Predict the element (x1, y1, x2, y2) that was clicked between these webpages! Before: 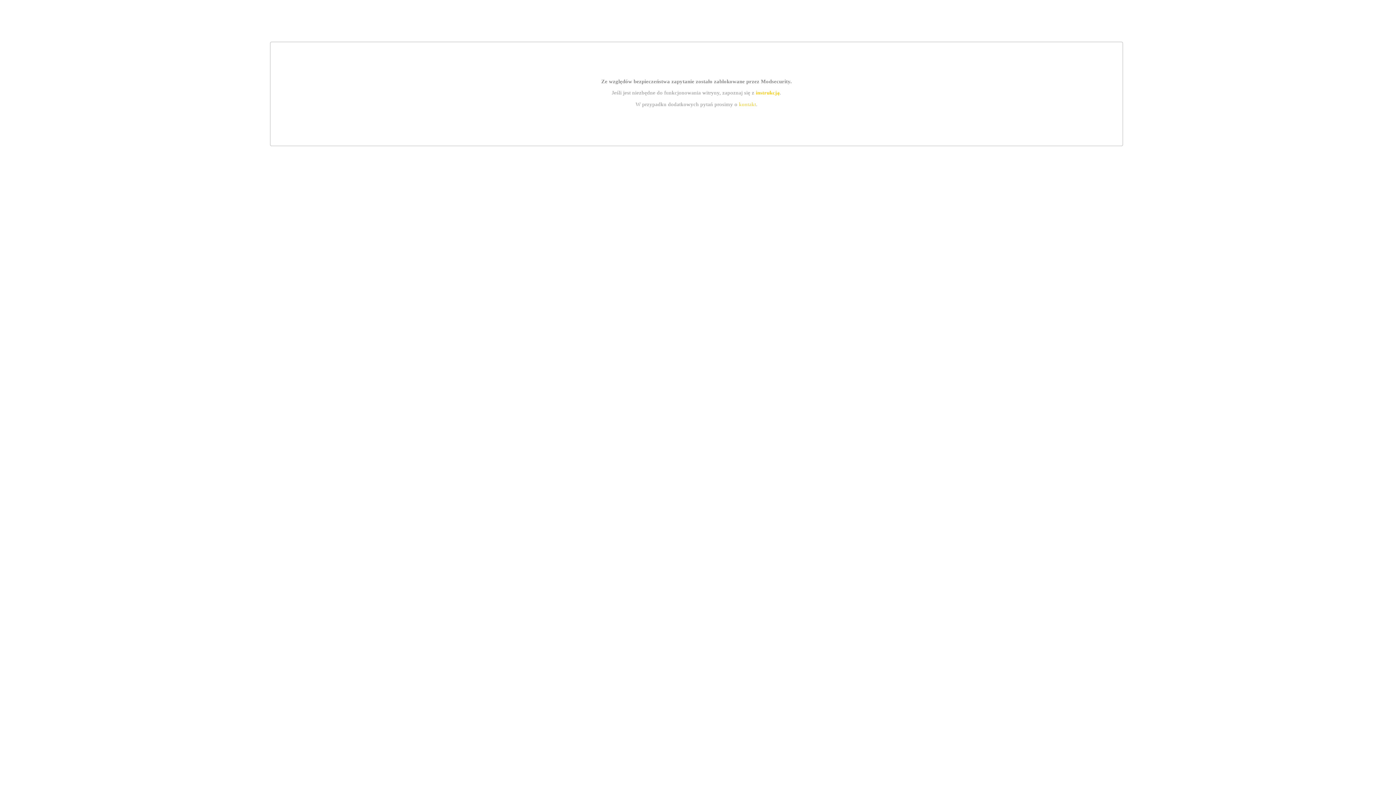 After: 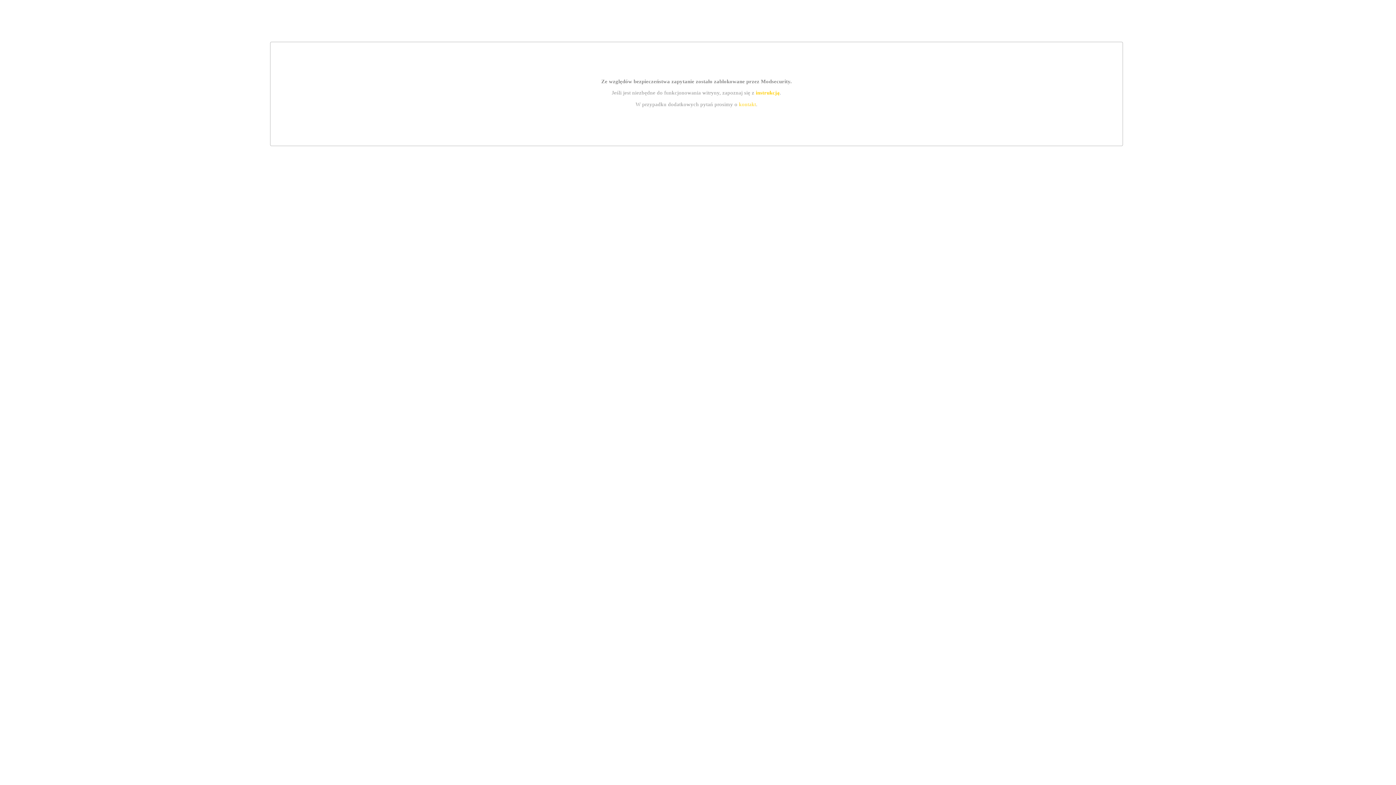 Action: label: kontakt bbox: (739, 101, 756, 107)